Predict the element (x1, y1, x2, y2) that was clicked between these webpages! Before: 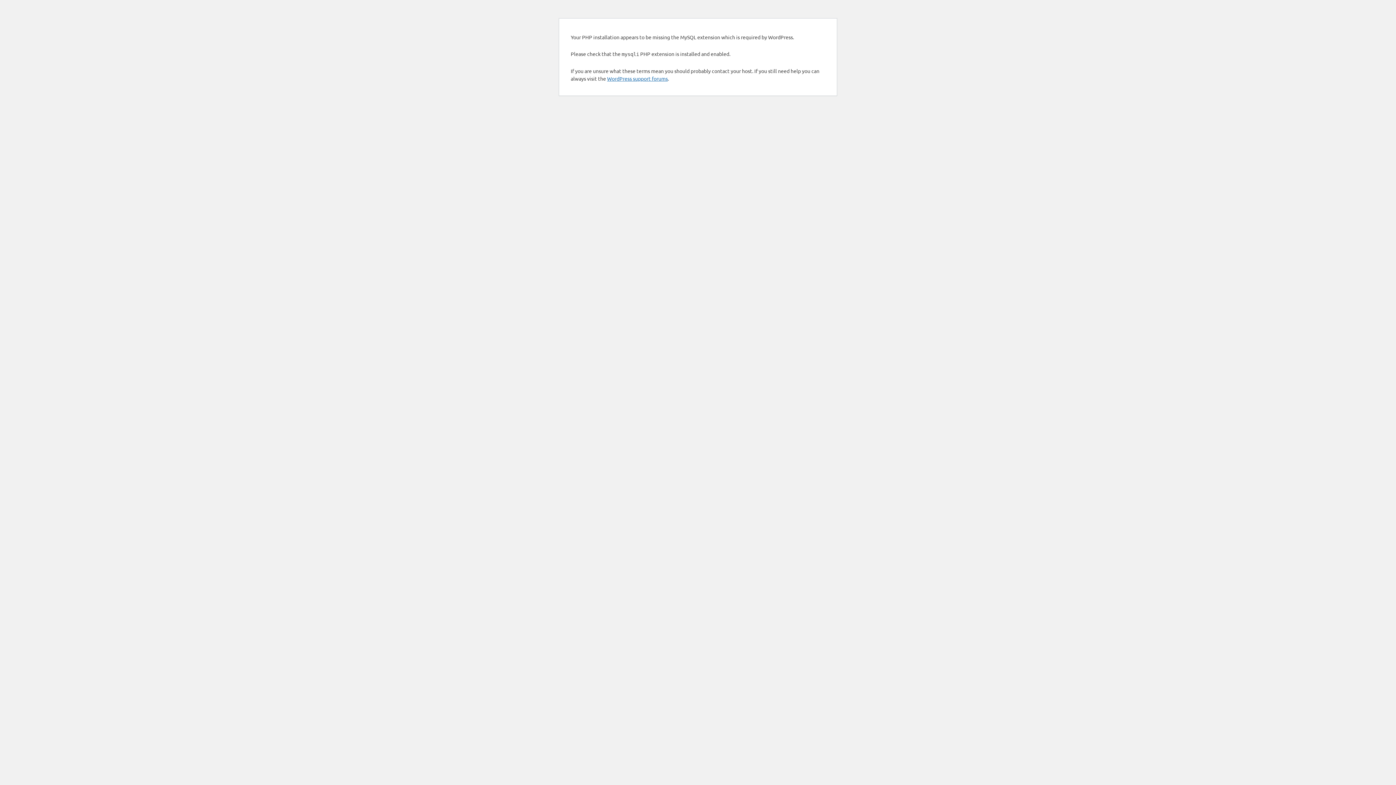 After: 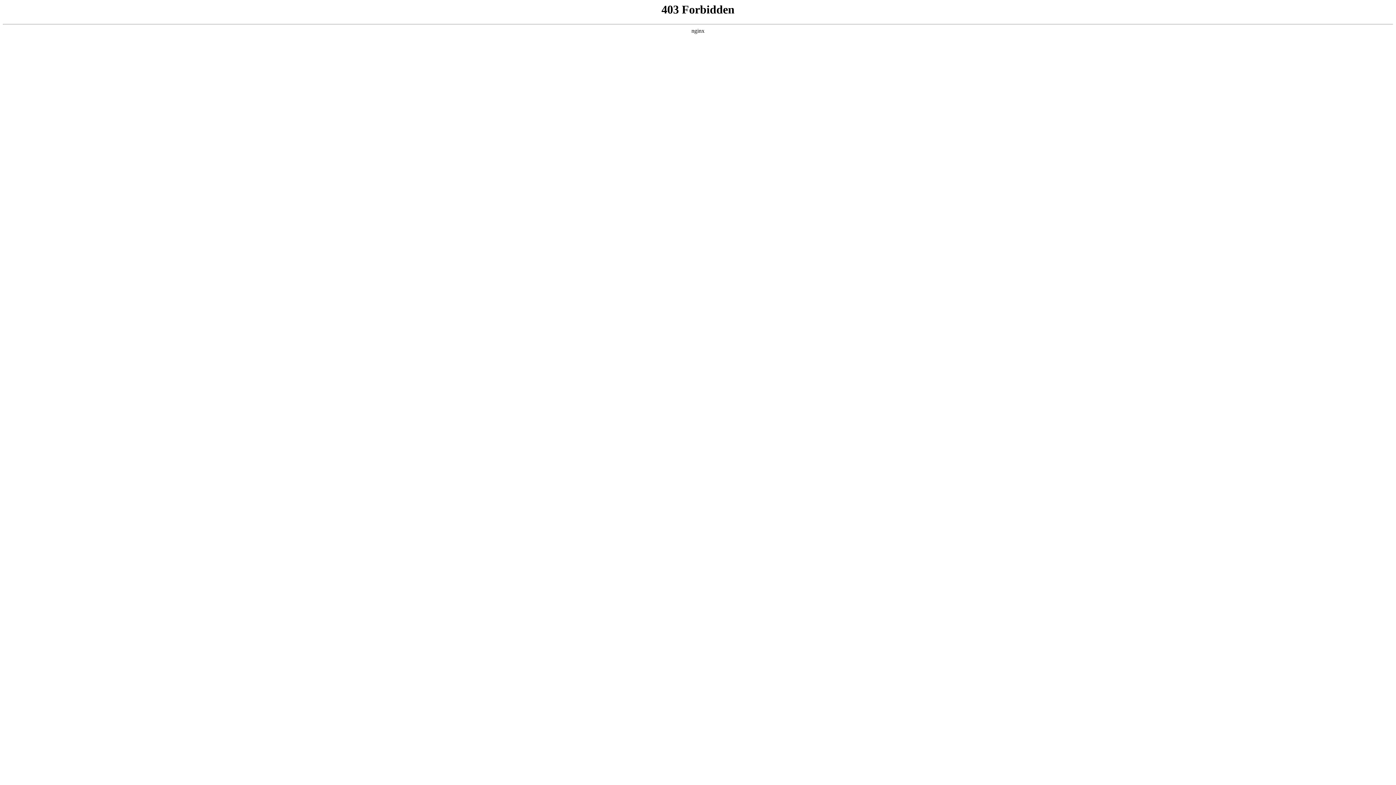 Action: label: WordPress support forums bbox: (607, 75, 668, 81)